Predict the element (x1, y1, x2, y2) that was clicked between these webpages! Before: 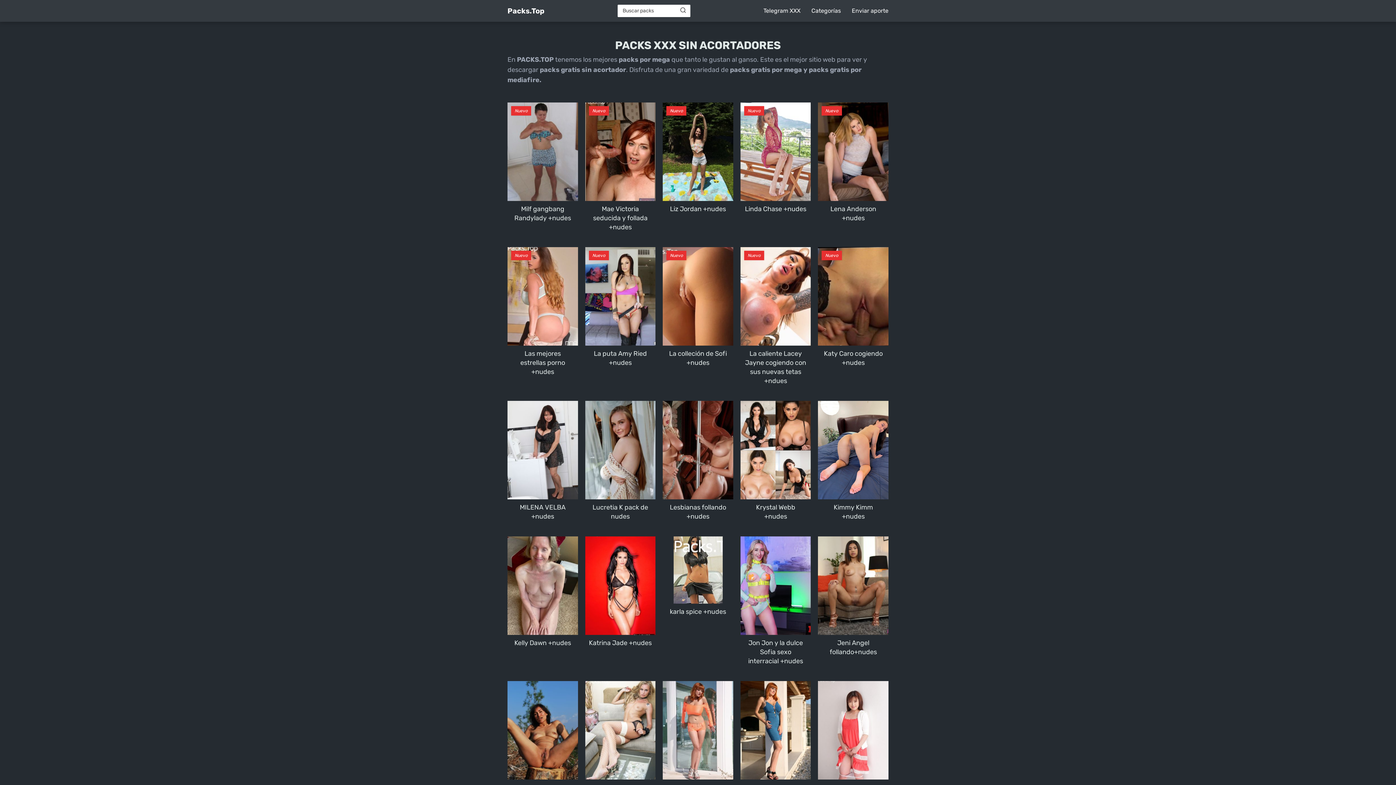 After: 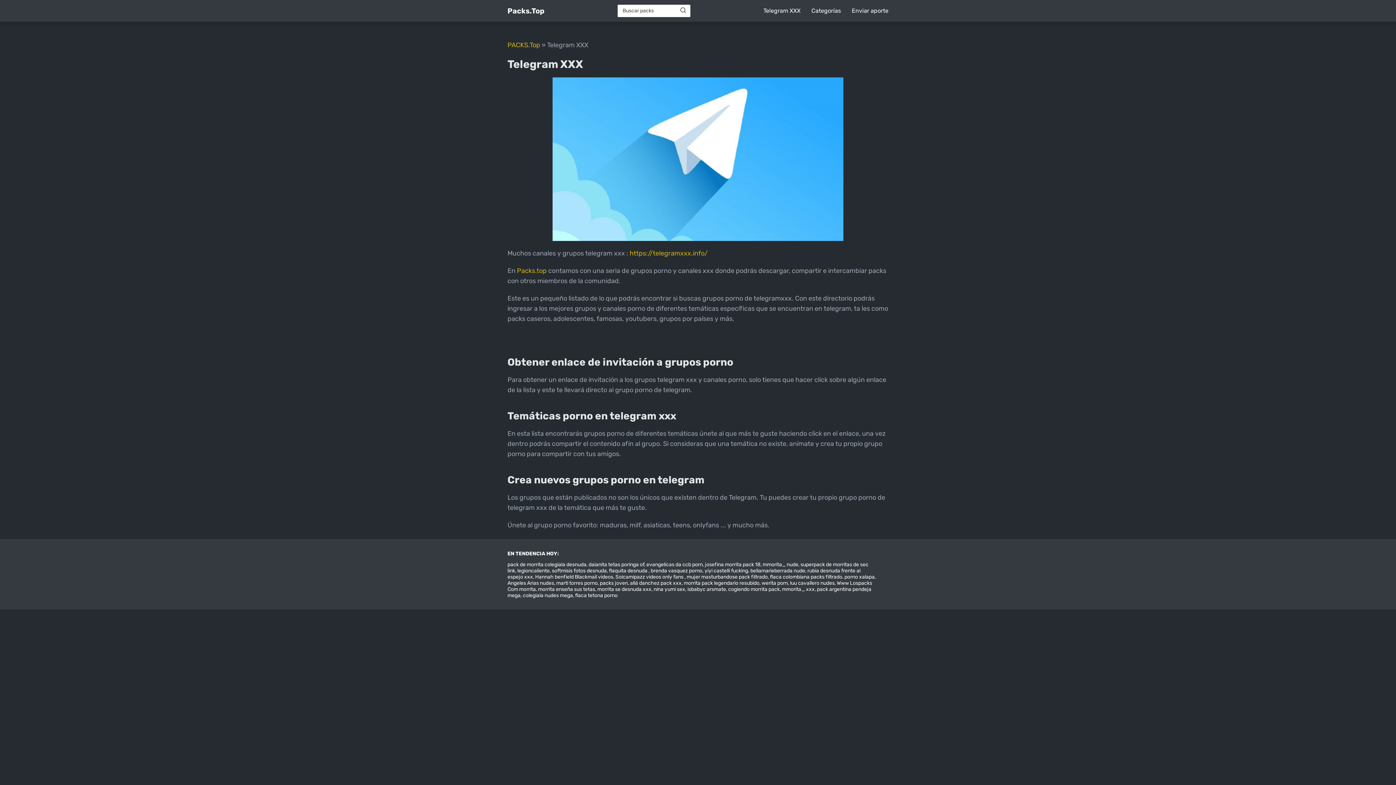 Action: bbox: (763, 7, 800, 14) label: Telegram XXX